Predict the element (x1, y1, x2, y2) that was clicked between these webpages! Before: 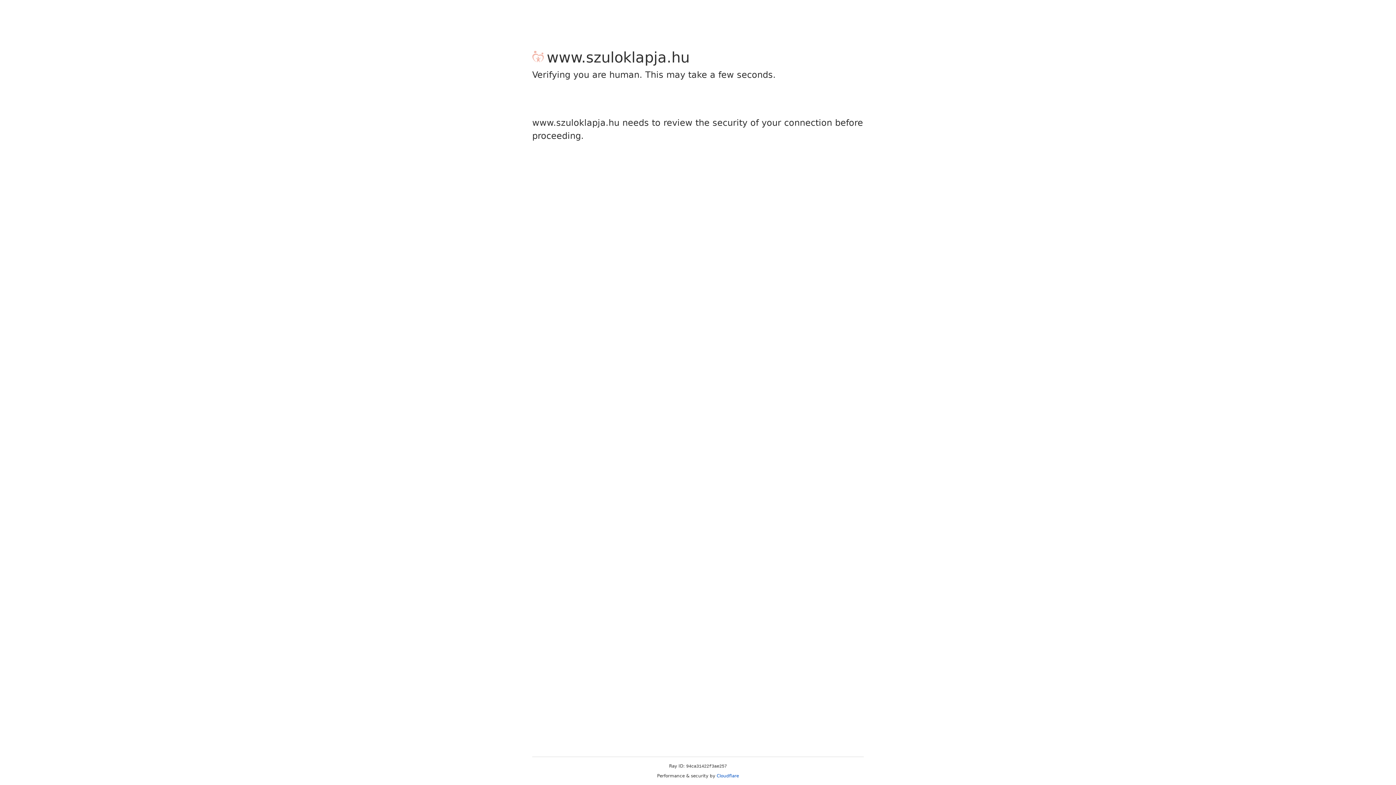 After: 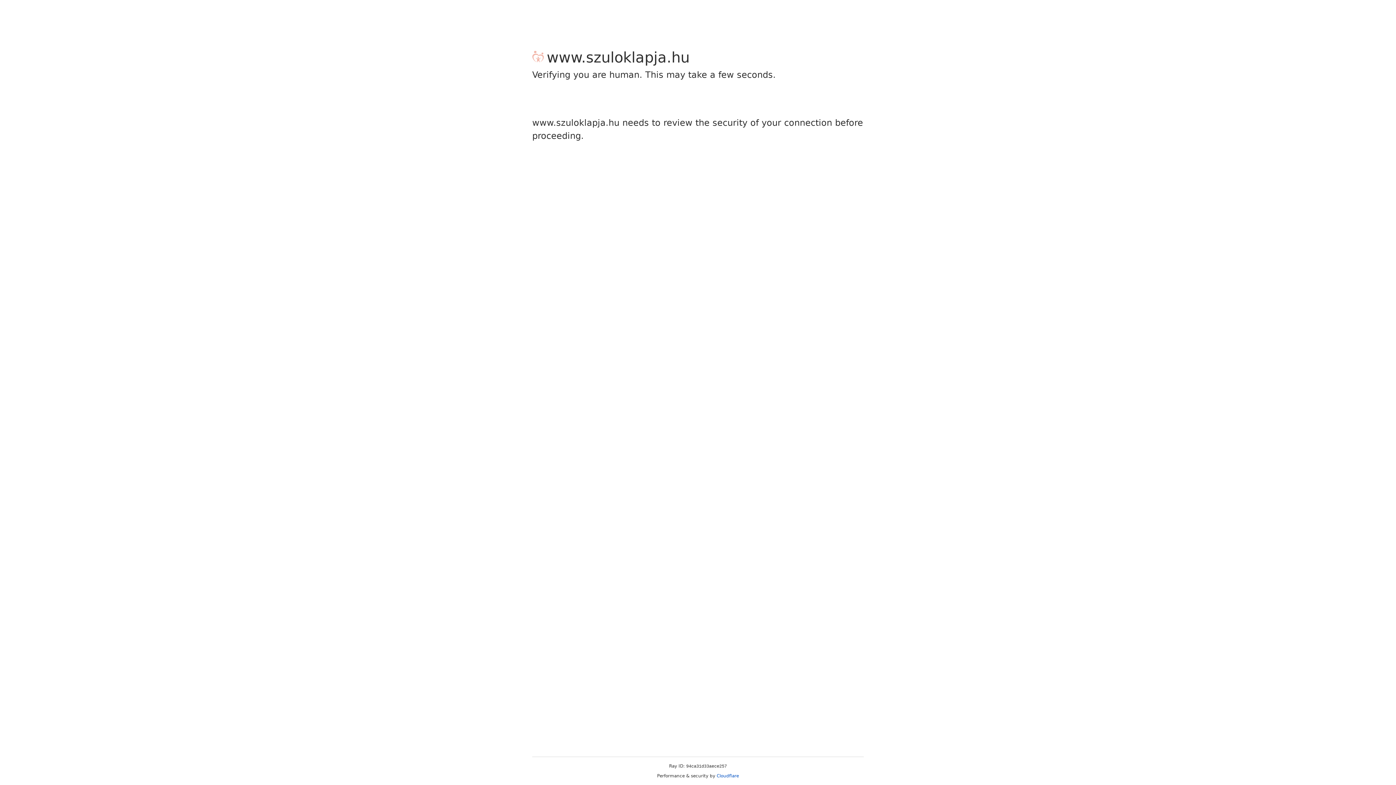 Action: bbox: (716, 773, 739, 778) label: Cloudflare